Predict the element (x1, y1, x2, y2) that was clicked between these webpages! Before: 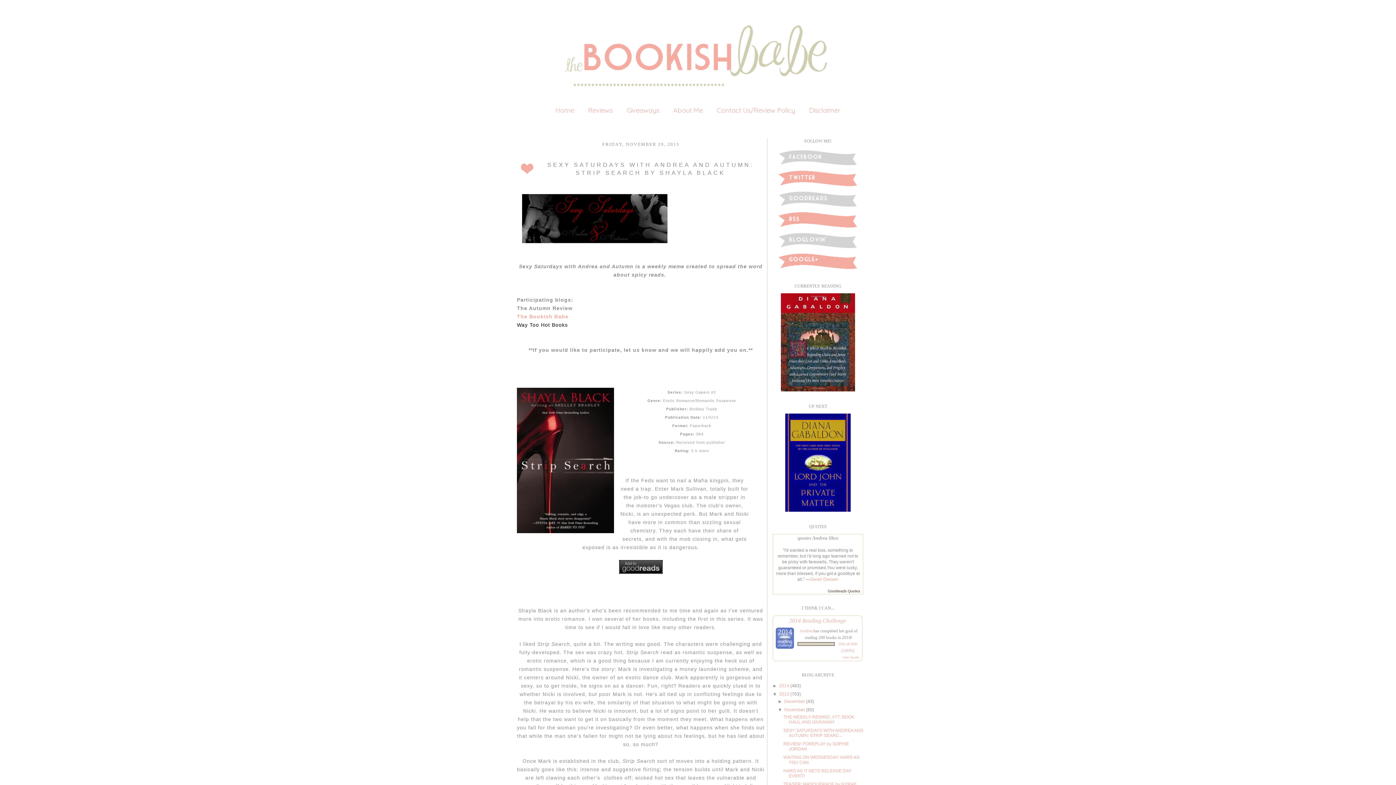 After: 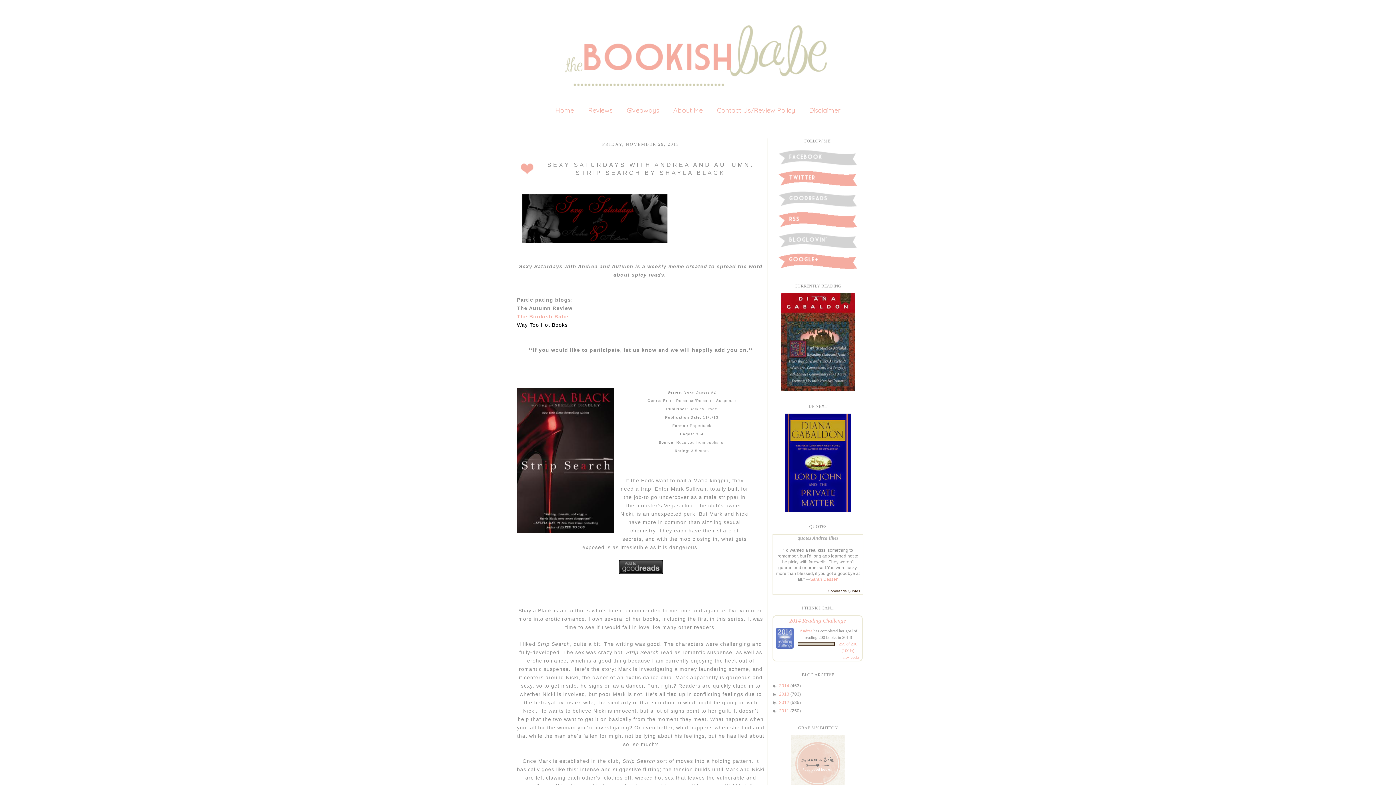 Action: bbox: (772, 691, 779, 696) label: ▼  